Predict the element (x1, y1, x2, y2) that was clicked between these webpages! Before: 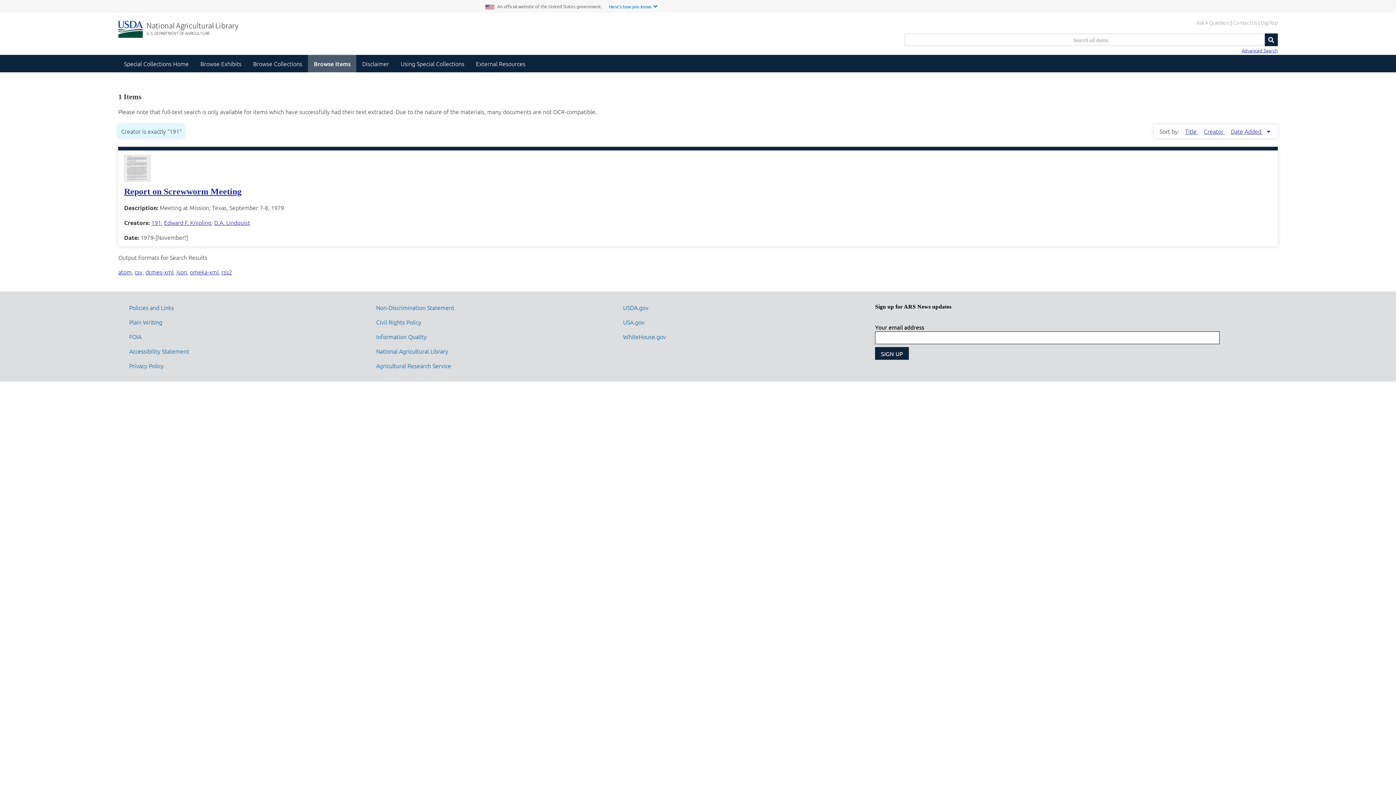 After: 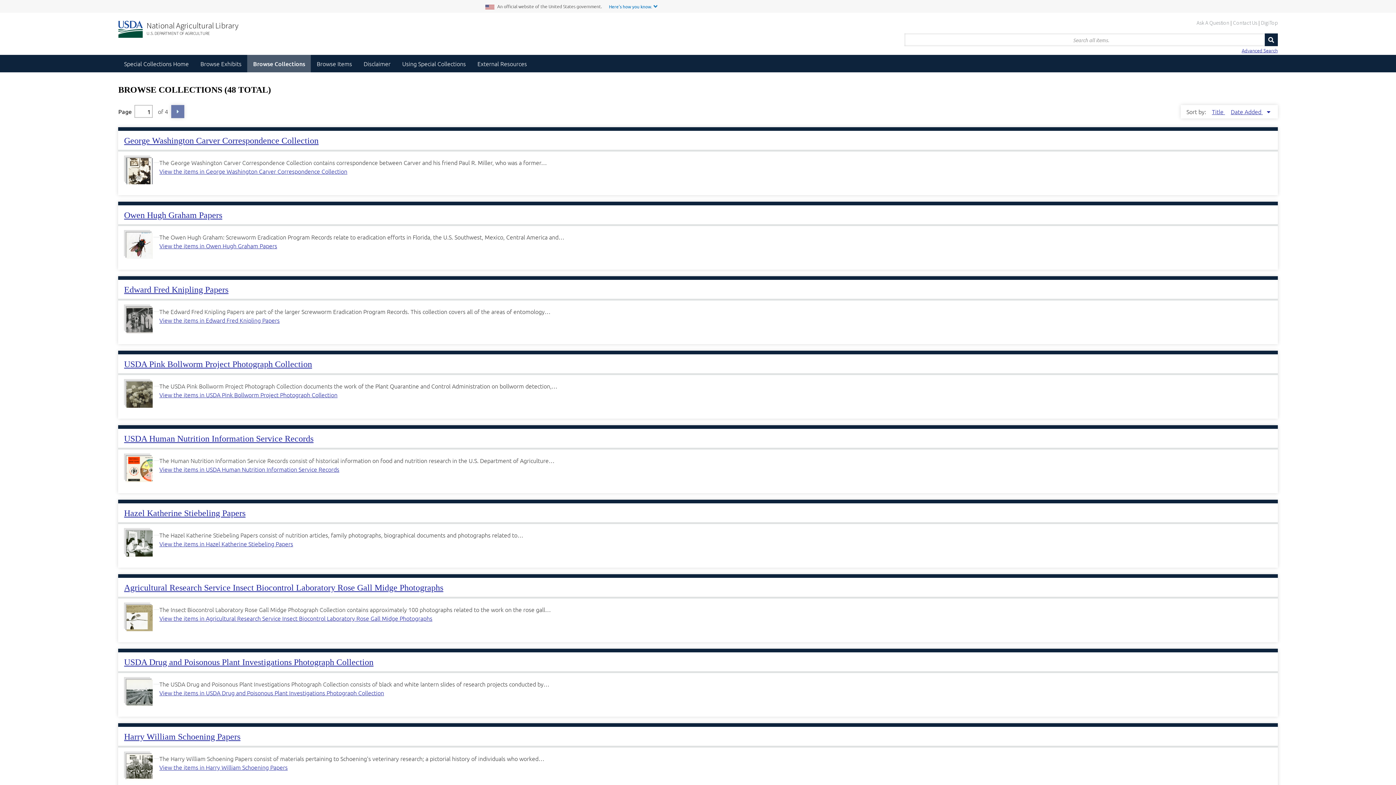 Action: bbox: (247, 54, 308, 72) label: Browse Collections